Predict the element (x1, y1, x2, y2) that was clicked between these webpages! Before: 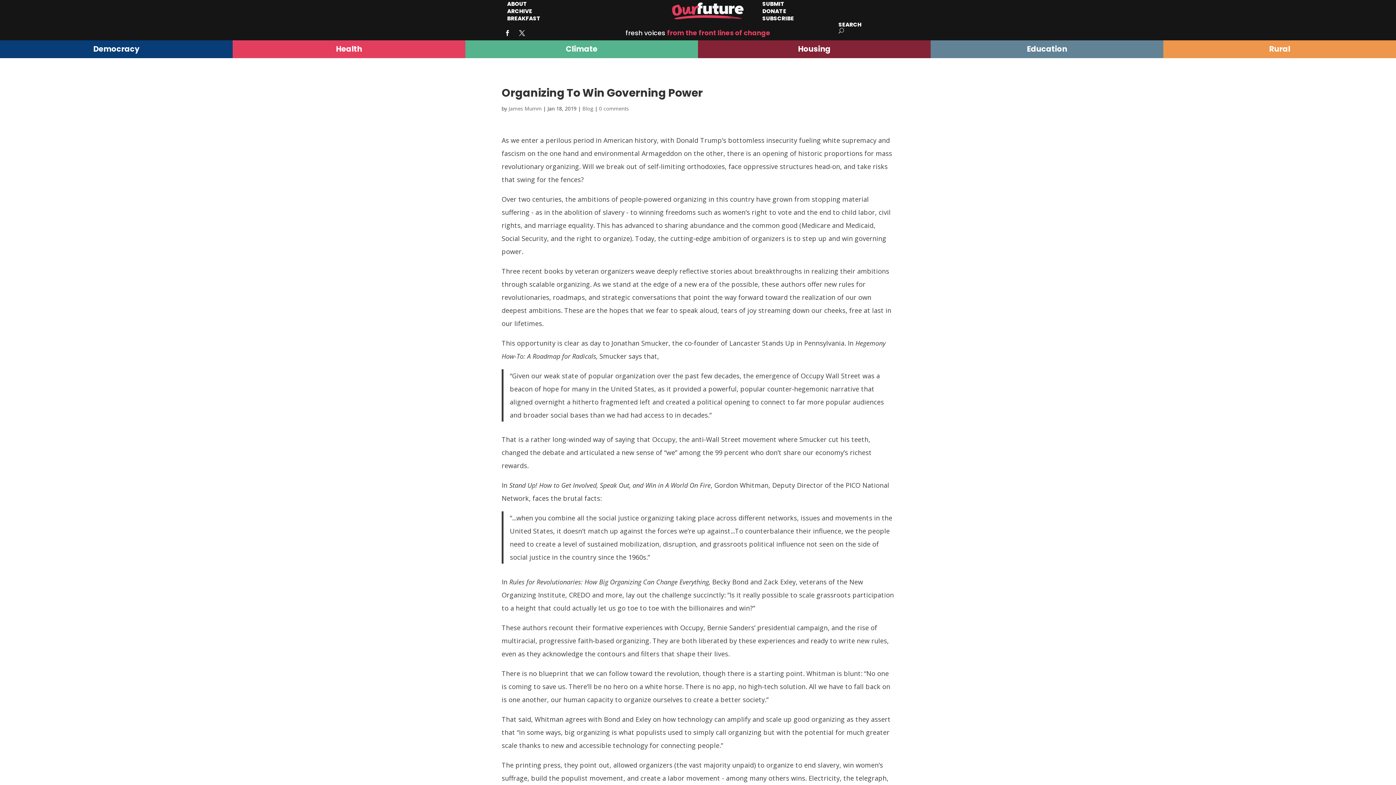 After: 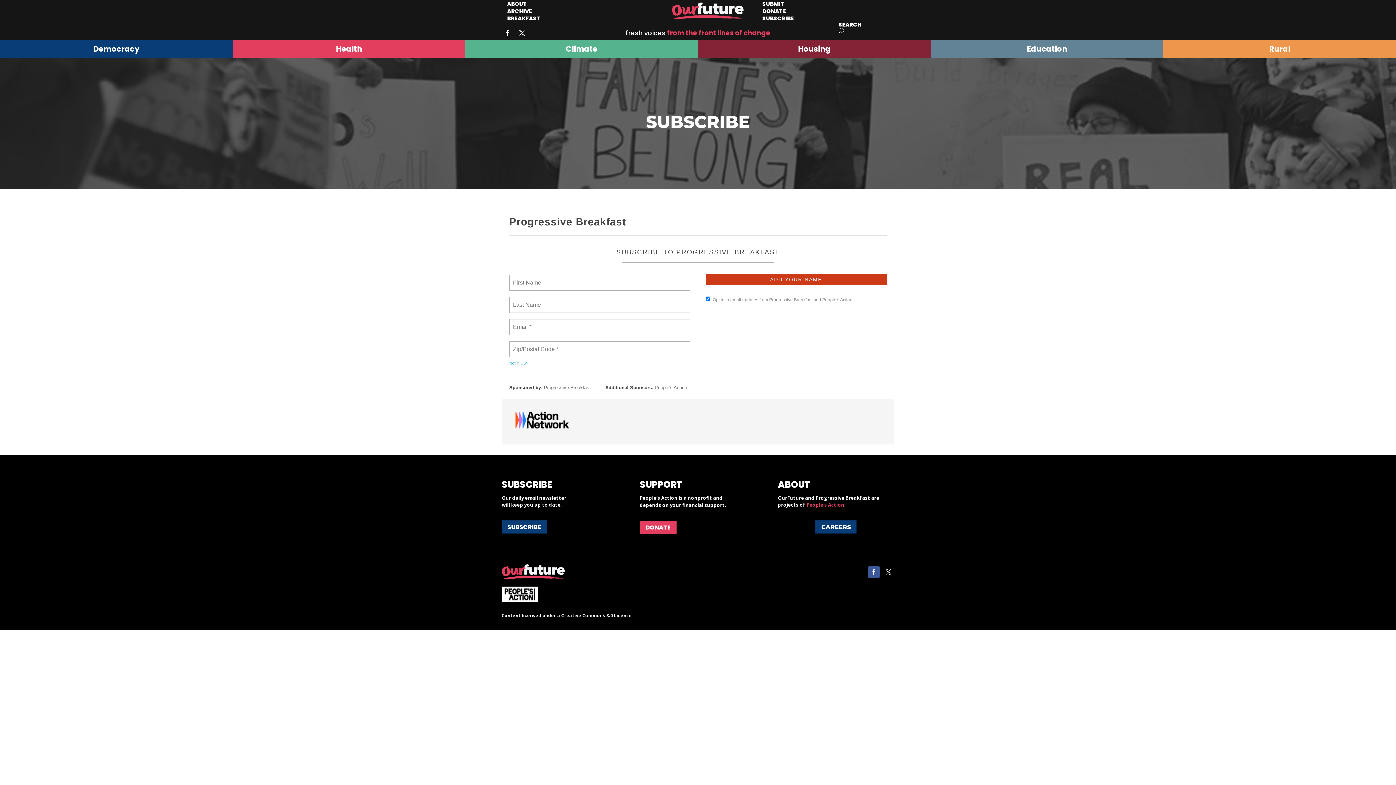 Action: label: SUBSCRIBE bbox: (757, 8, 799, 28)